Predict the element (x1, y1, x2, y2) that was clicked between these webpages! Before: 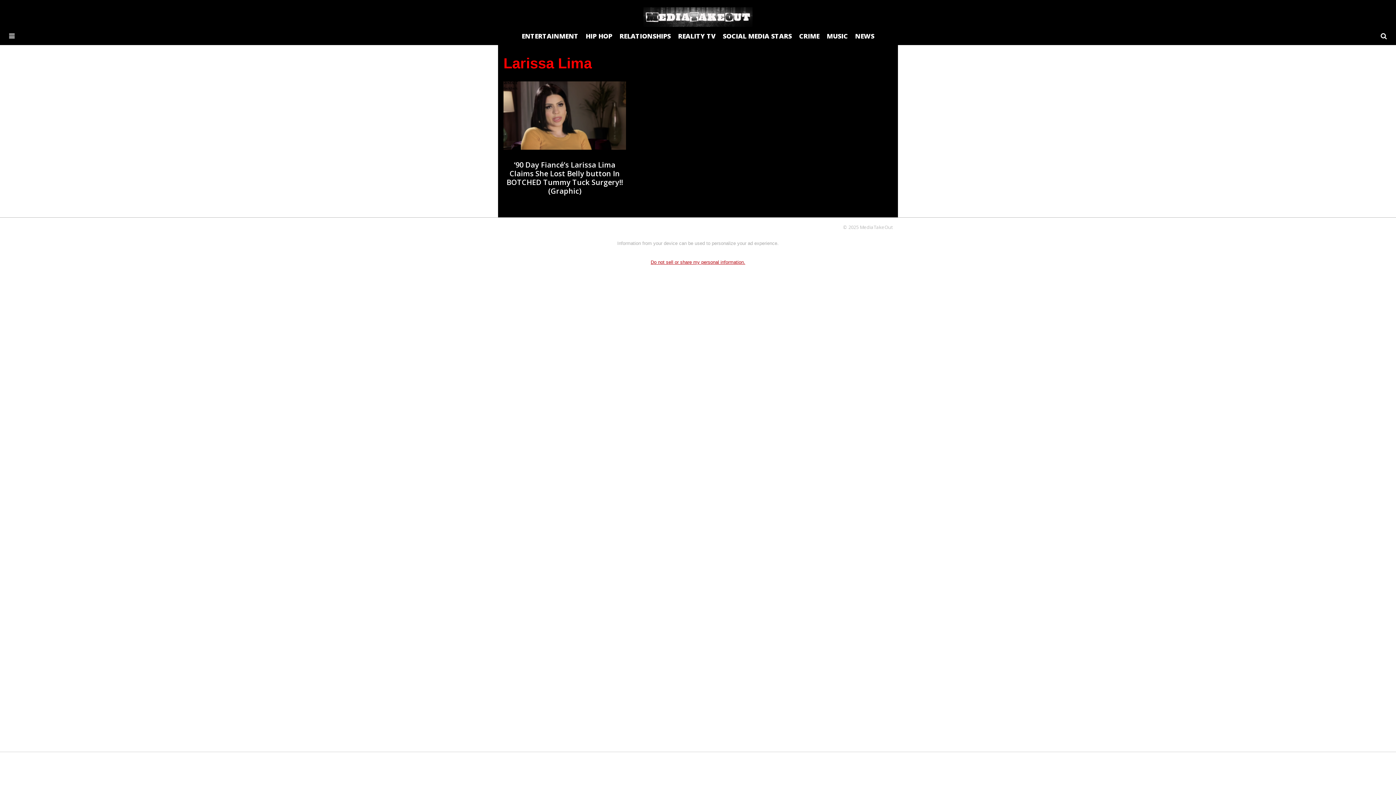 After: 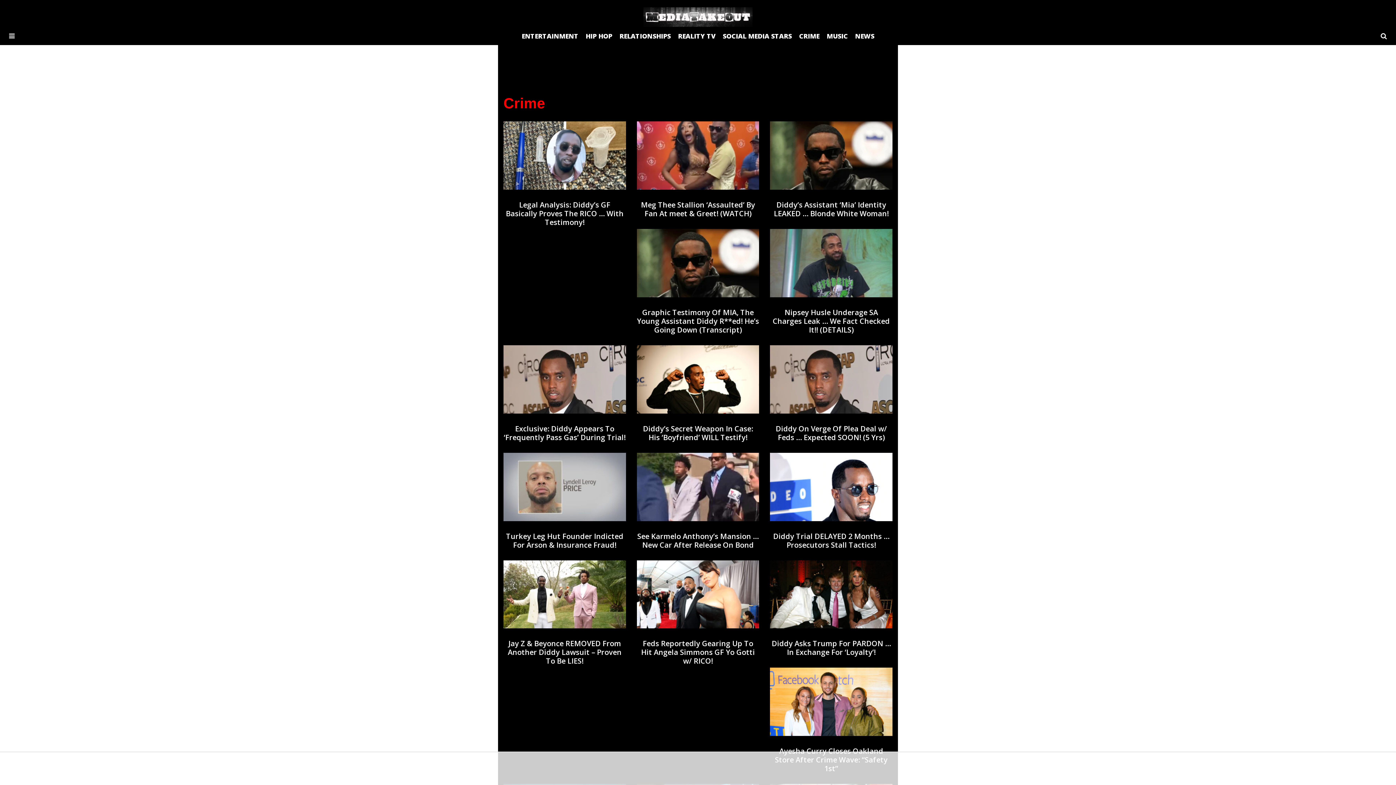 Action: label: CRIME bbox: (799, 31, 819, 40)